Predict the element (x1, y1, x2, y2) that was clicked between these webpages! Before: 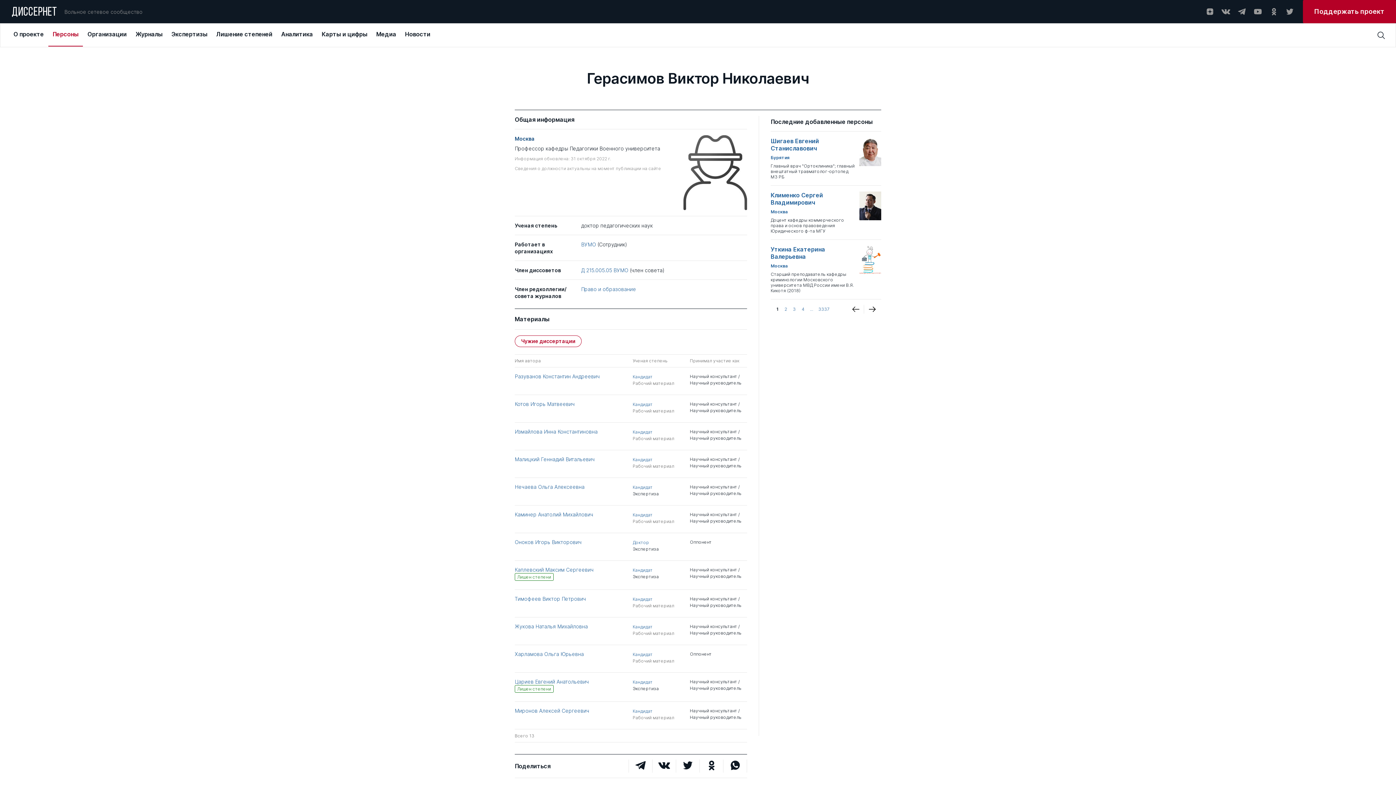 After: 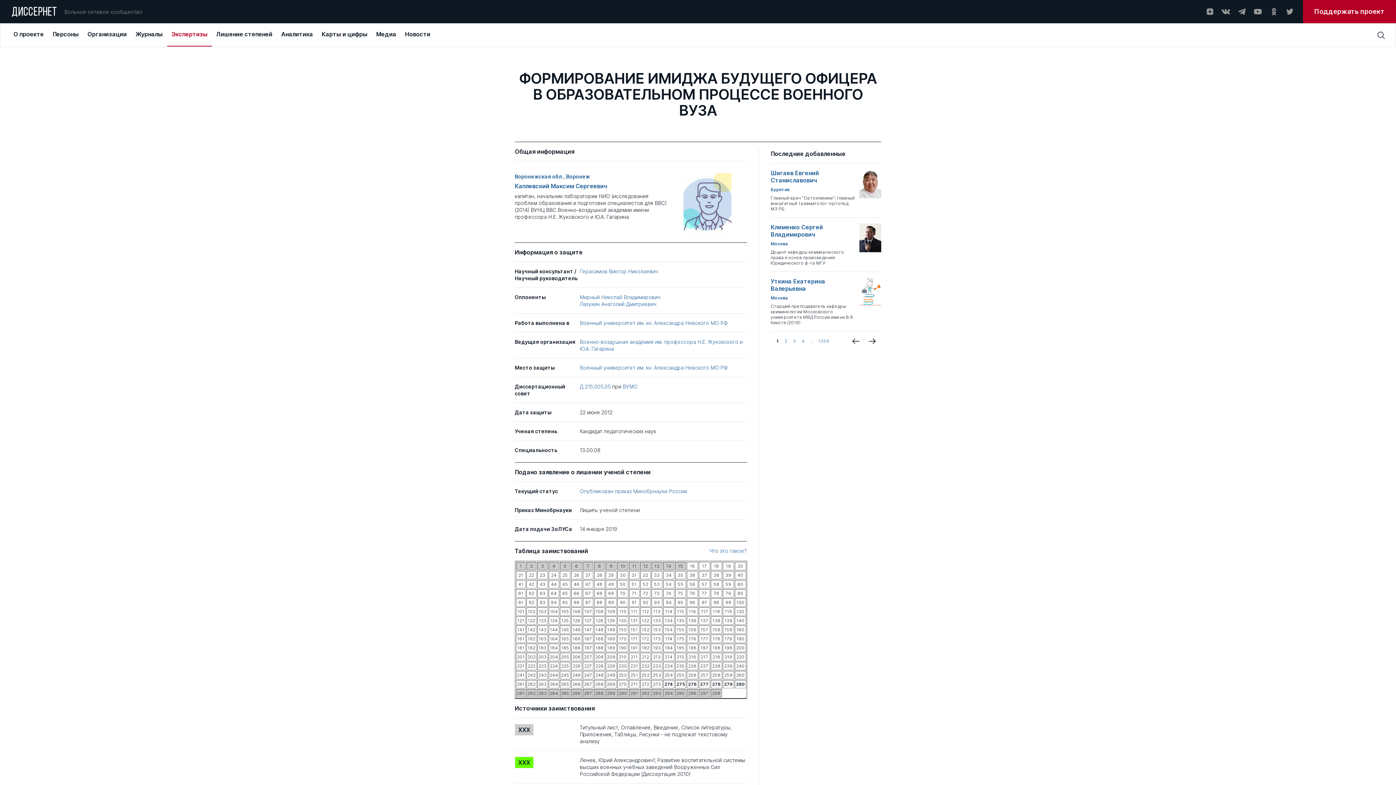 Action: label: Кандидат bbox: (632, 567, 652, 572)